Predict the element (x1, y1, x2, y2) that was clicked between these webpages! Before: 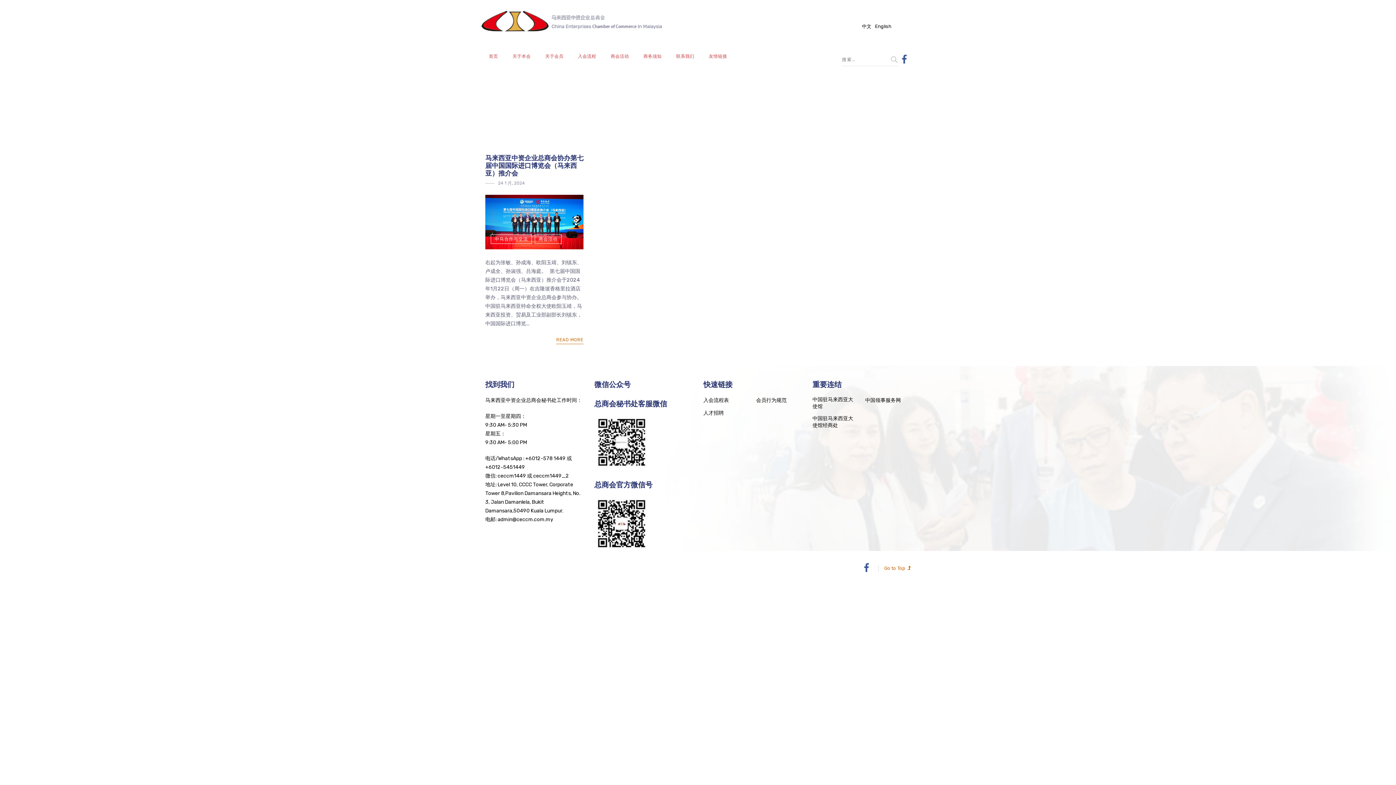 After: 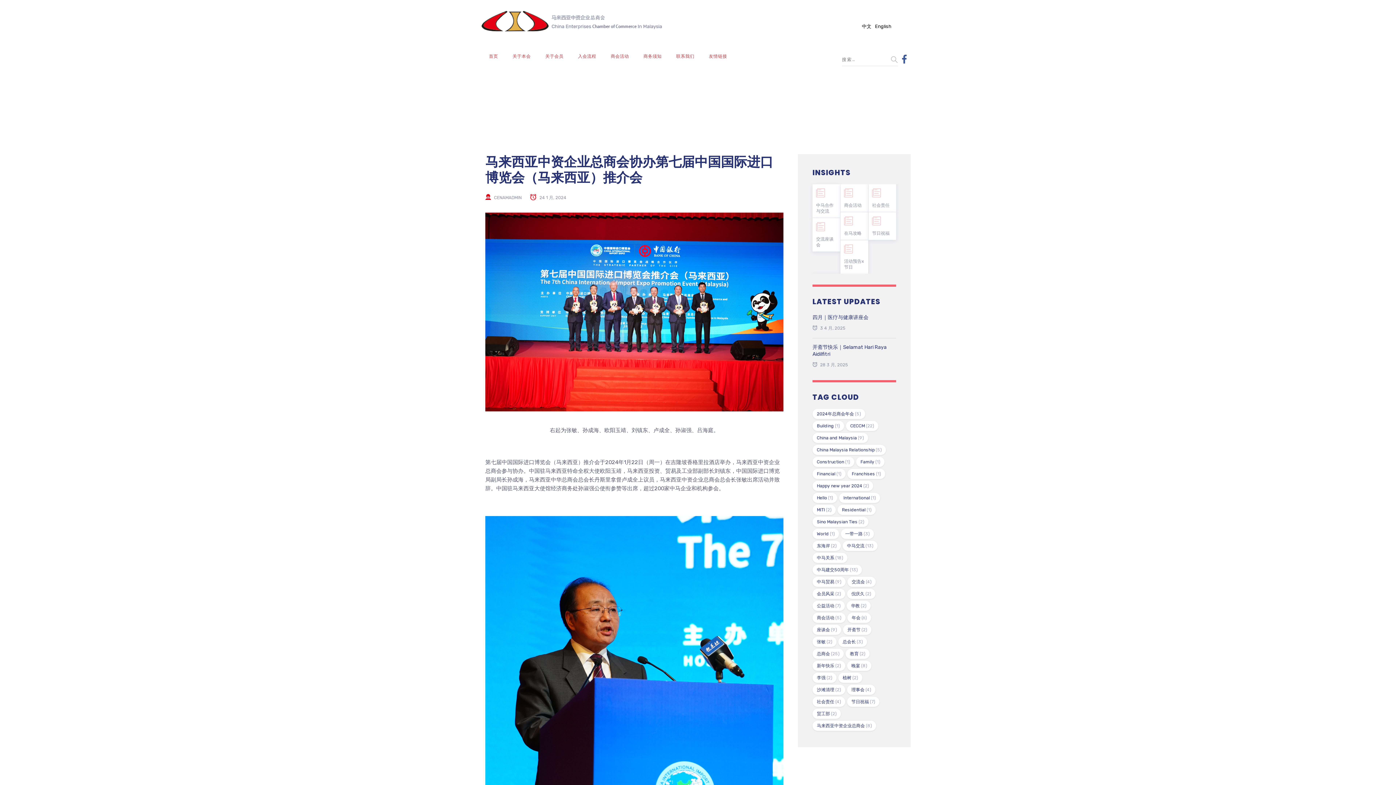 Action: label: READ MORE bbox: (556, 335, 583, 344)